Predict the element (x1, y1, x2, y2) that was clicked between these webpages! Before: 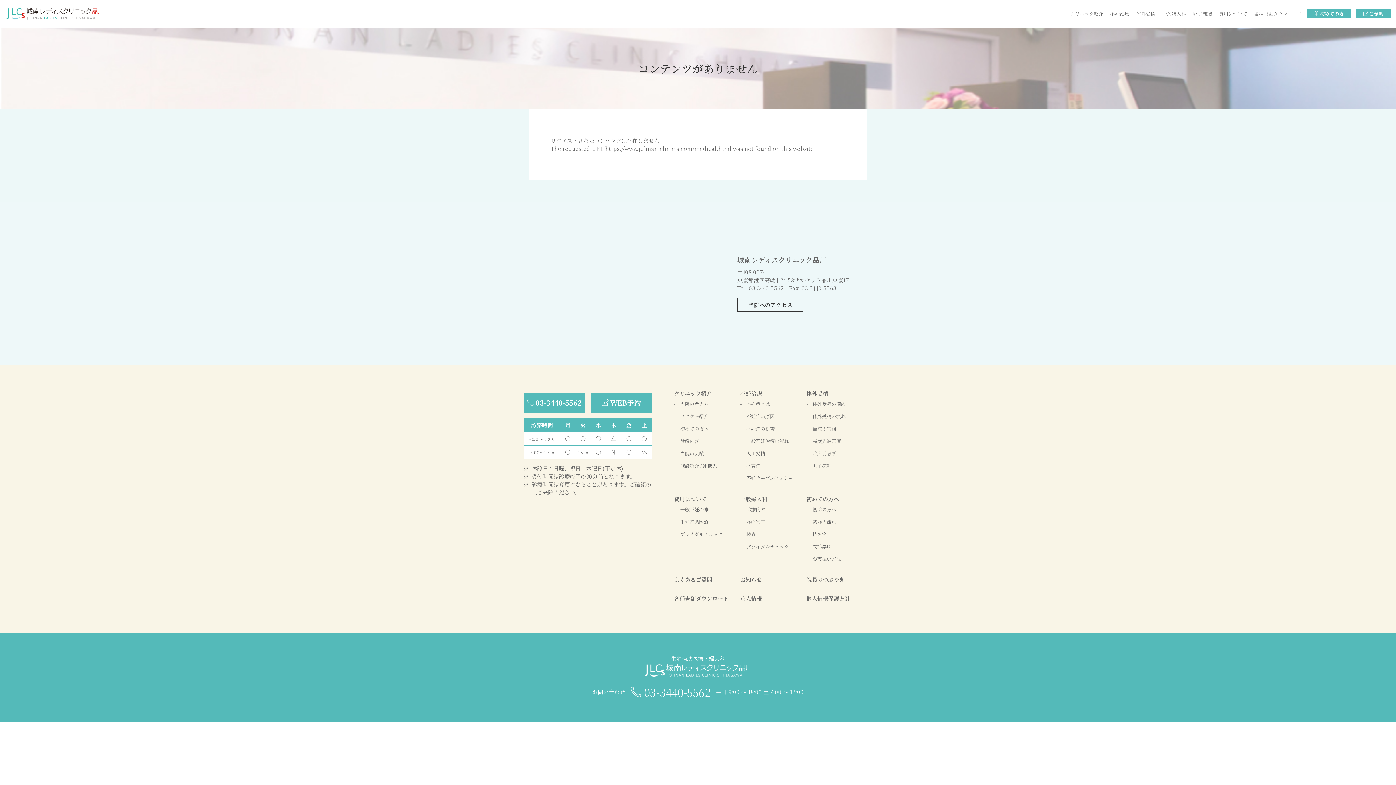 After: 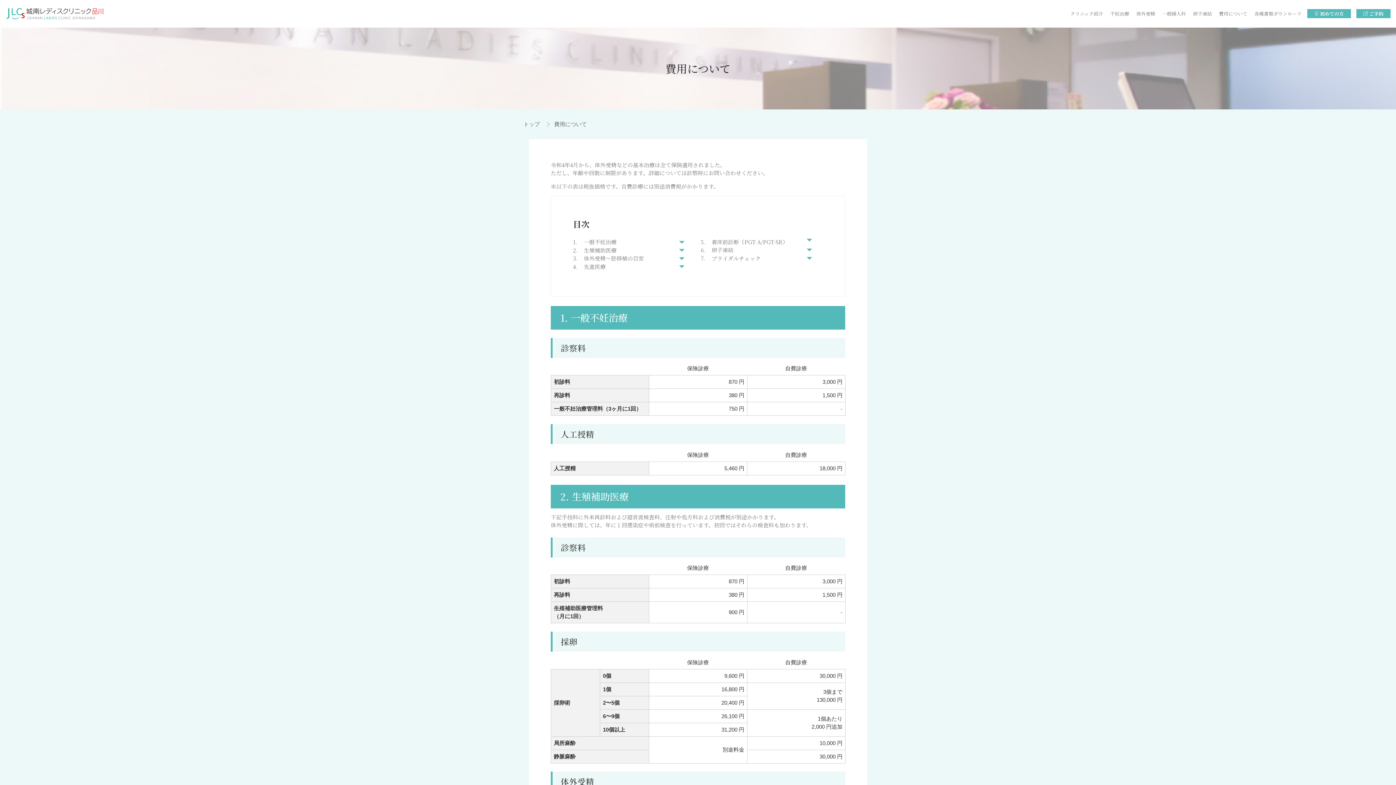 Action: bbox: (674, 495, 740, 503) label: 費用について